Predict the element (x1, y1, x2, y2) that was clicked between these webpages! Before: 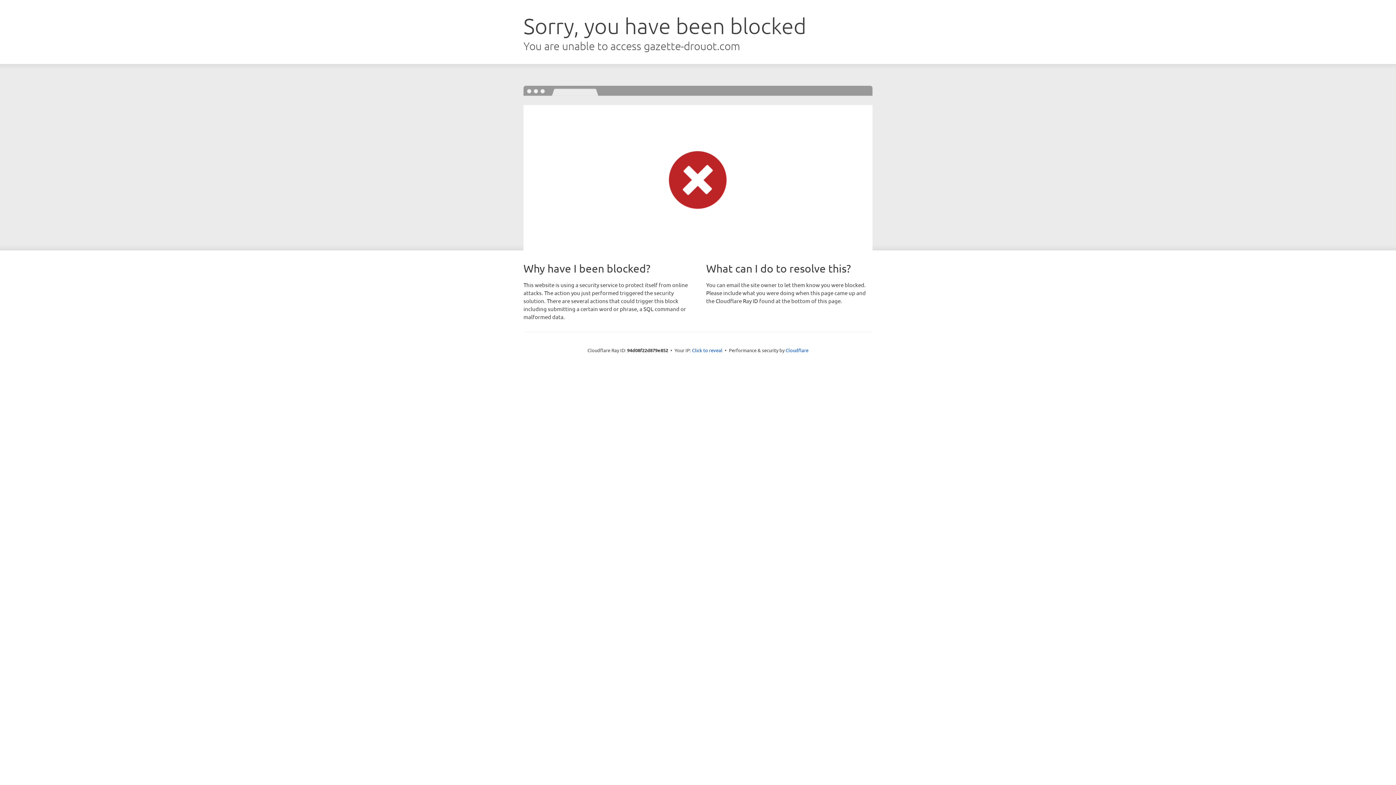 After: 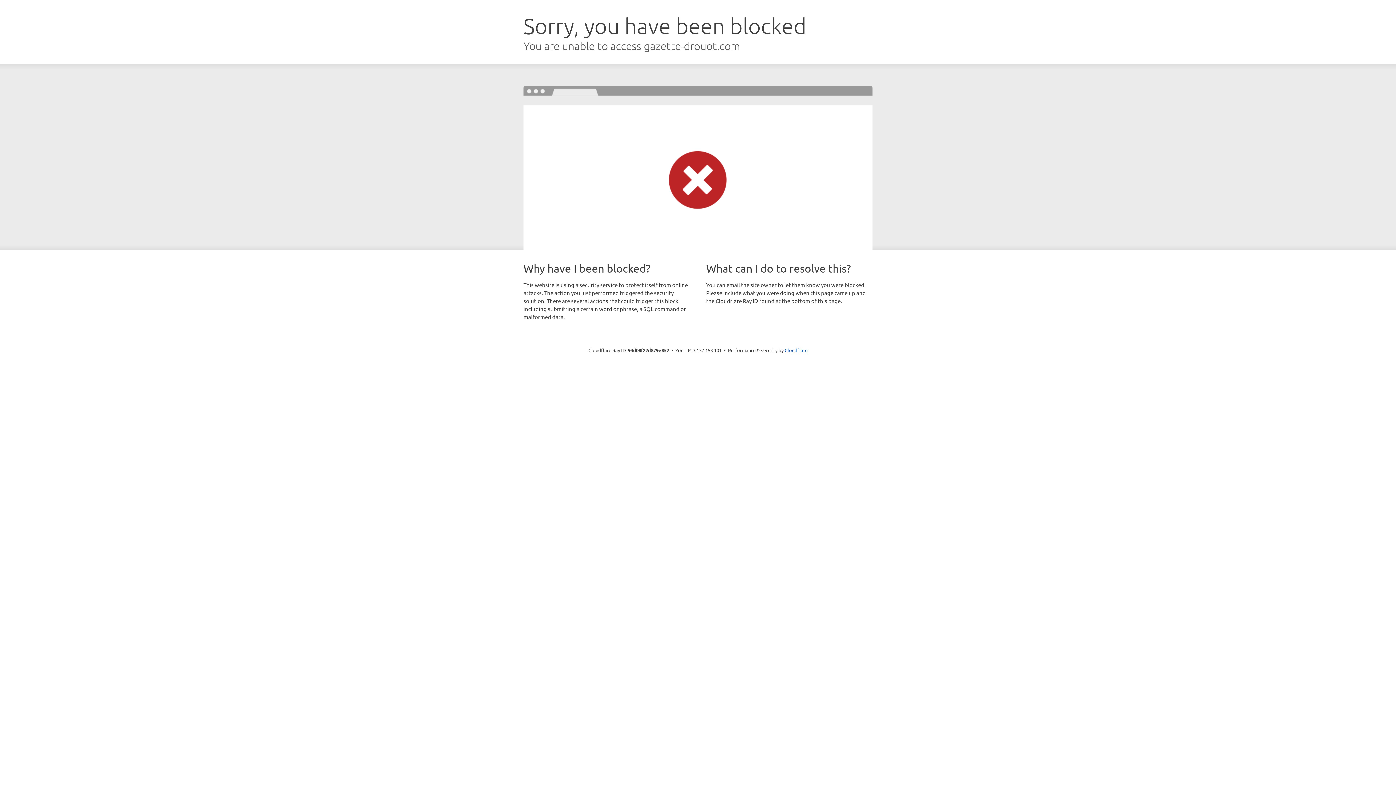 Action: bbox: (692, 346, 722, 353) label: Click to reveal